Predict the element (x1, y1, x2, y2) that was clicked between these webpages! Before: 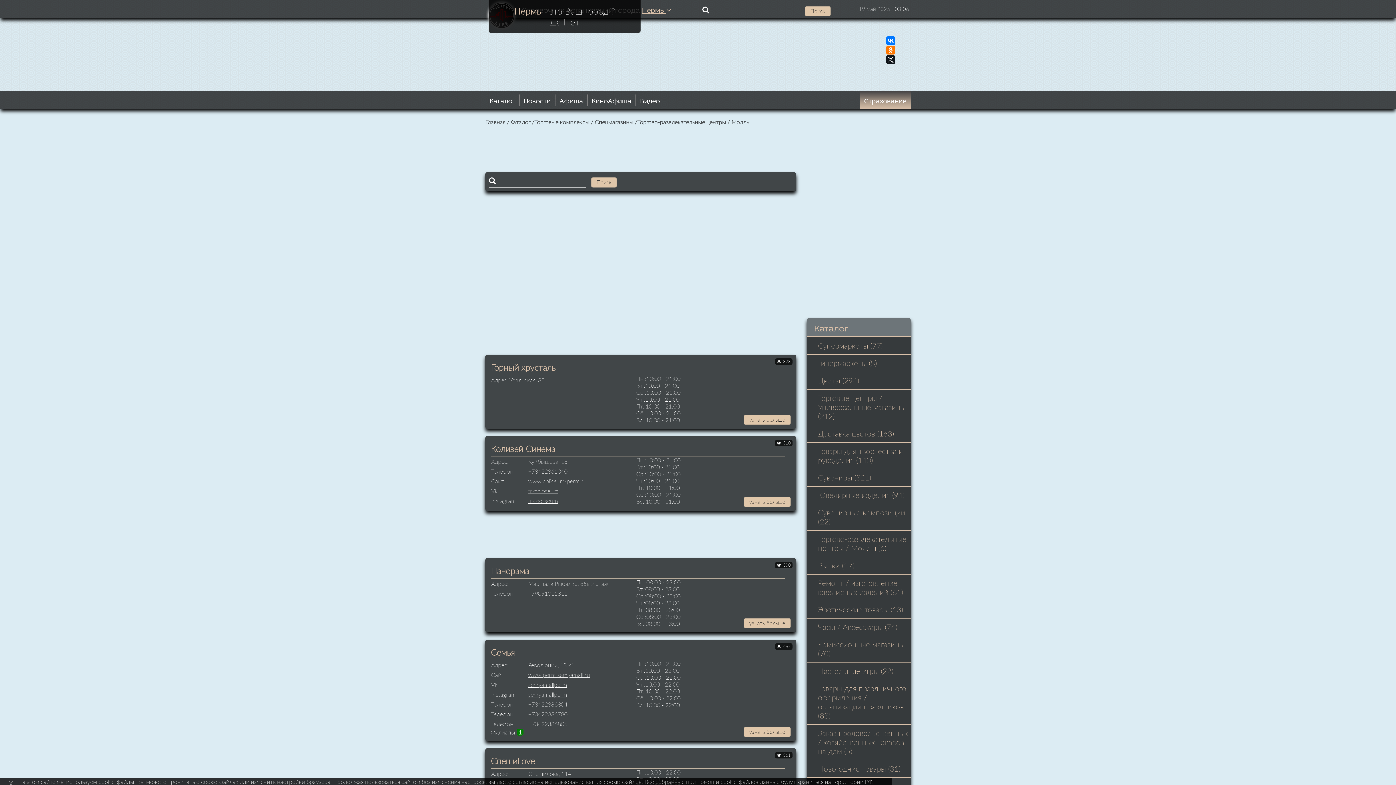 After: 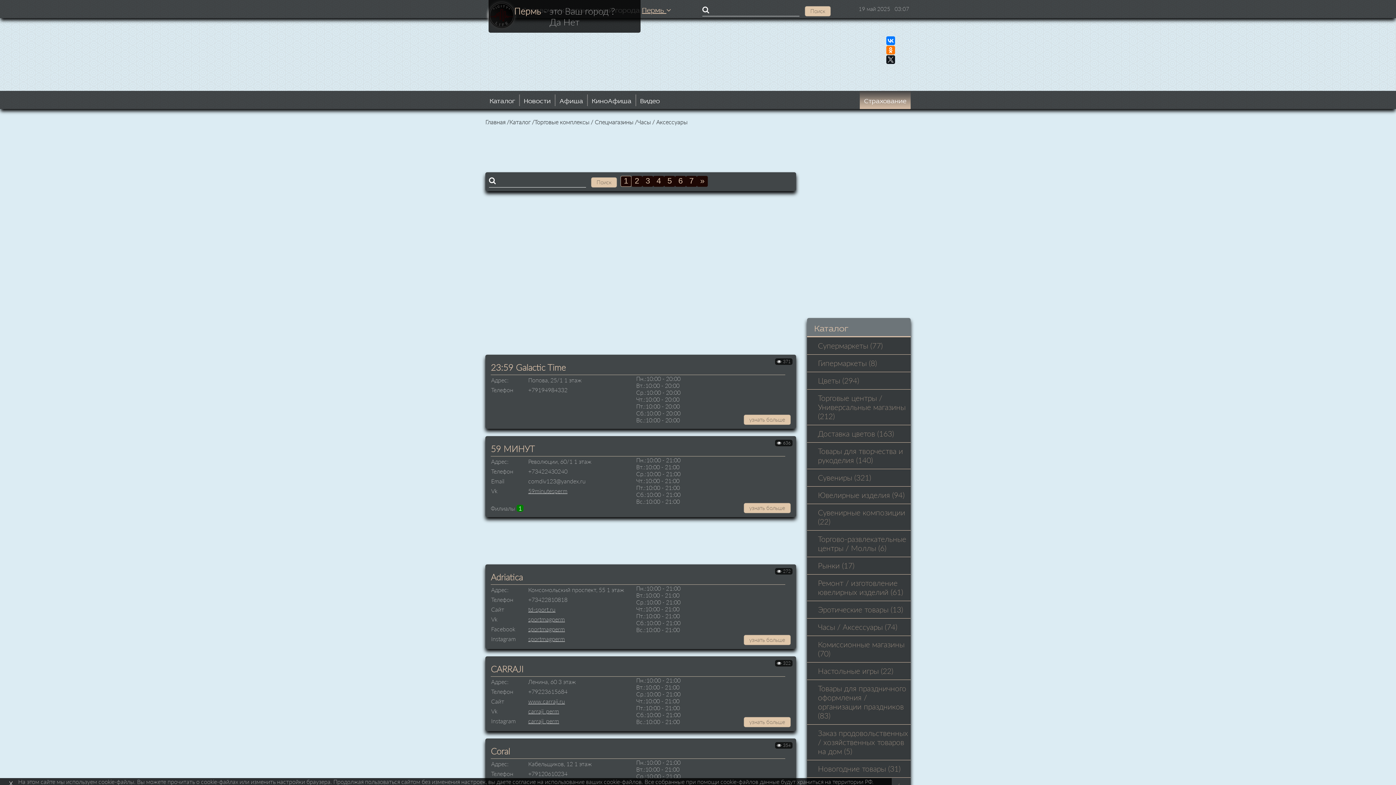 Action: bbox: (807, 618, 910, 636) label: Часы / Аксессуары (74)